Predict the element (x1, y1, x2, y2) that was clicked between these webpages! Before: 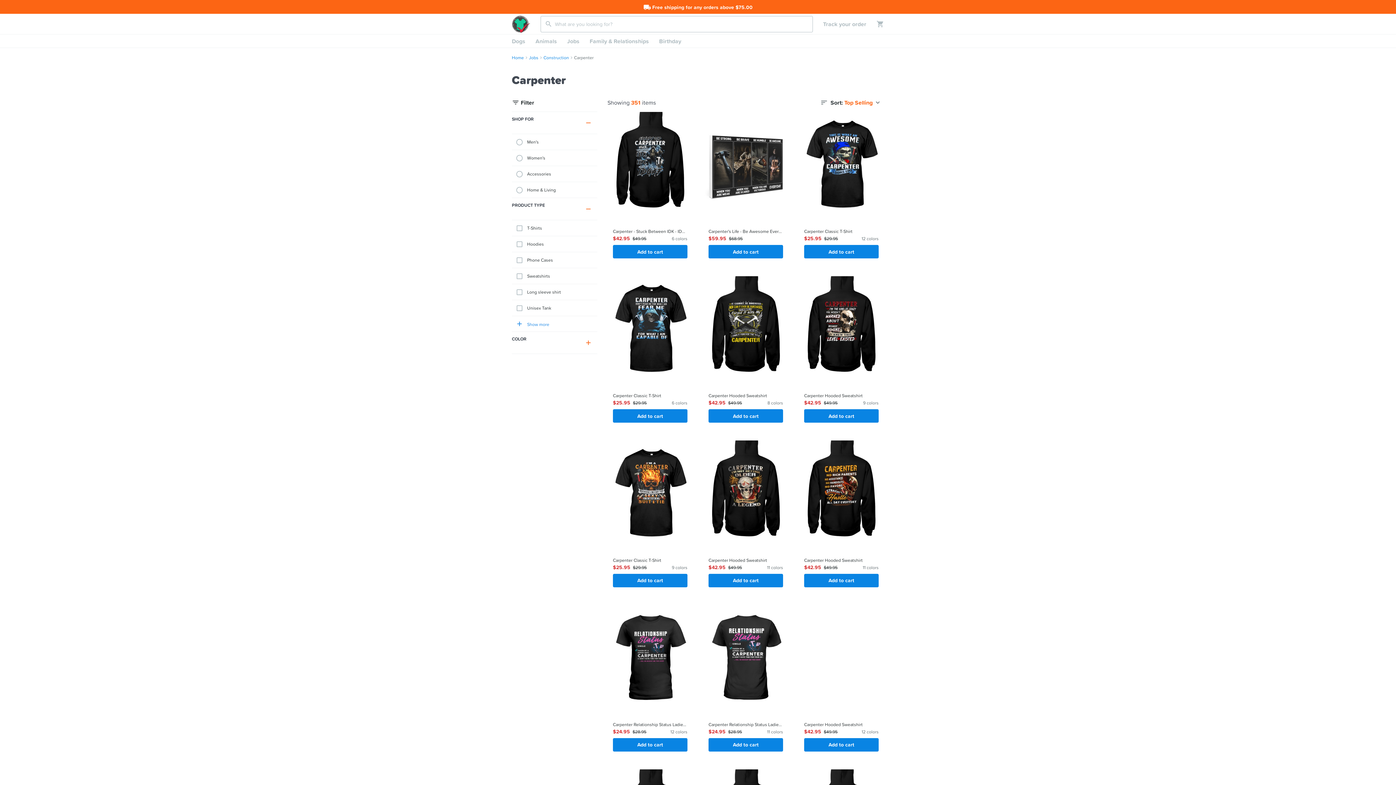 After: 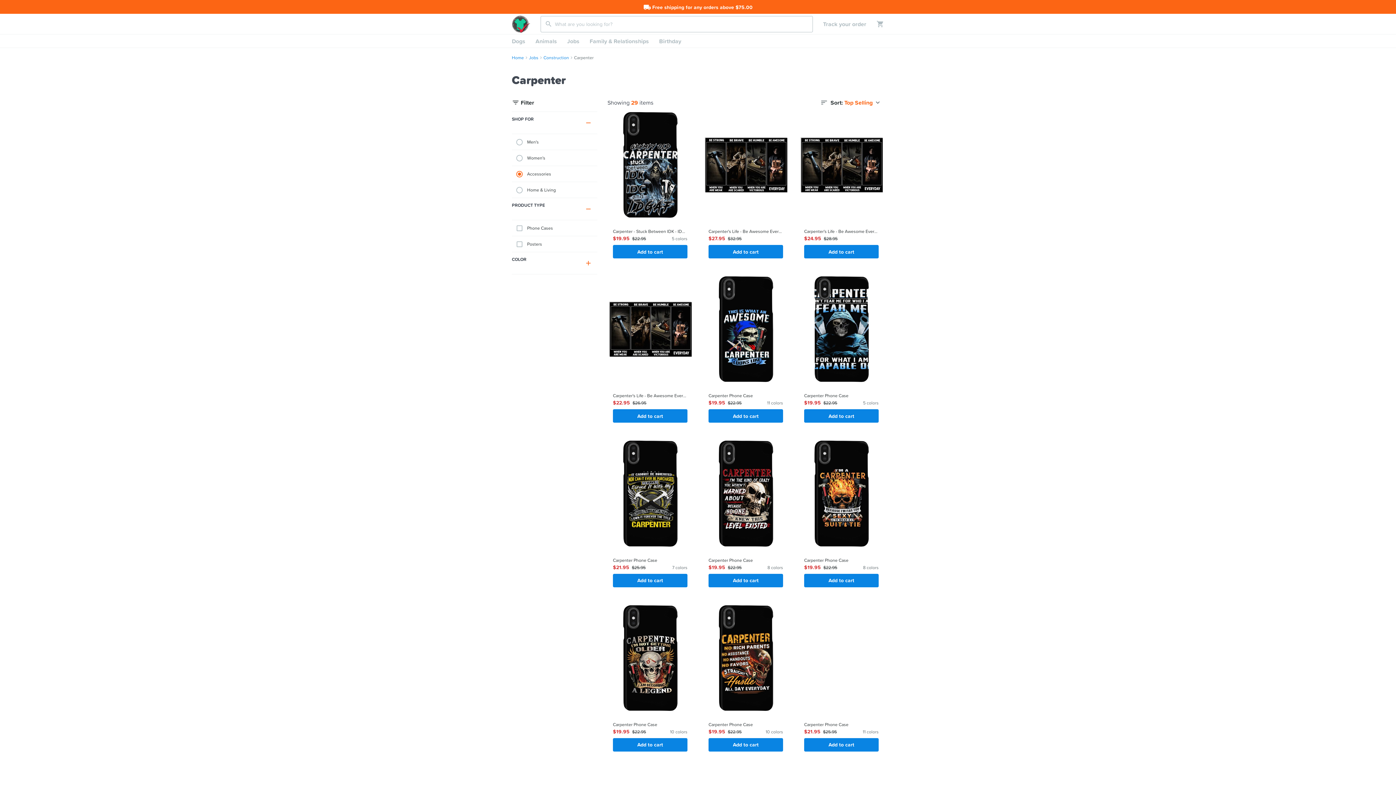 Action: label: Accessories bbox: (512, 166, 597, 182)